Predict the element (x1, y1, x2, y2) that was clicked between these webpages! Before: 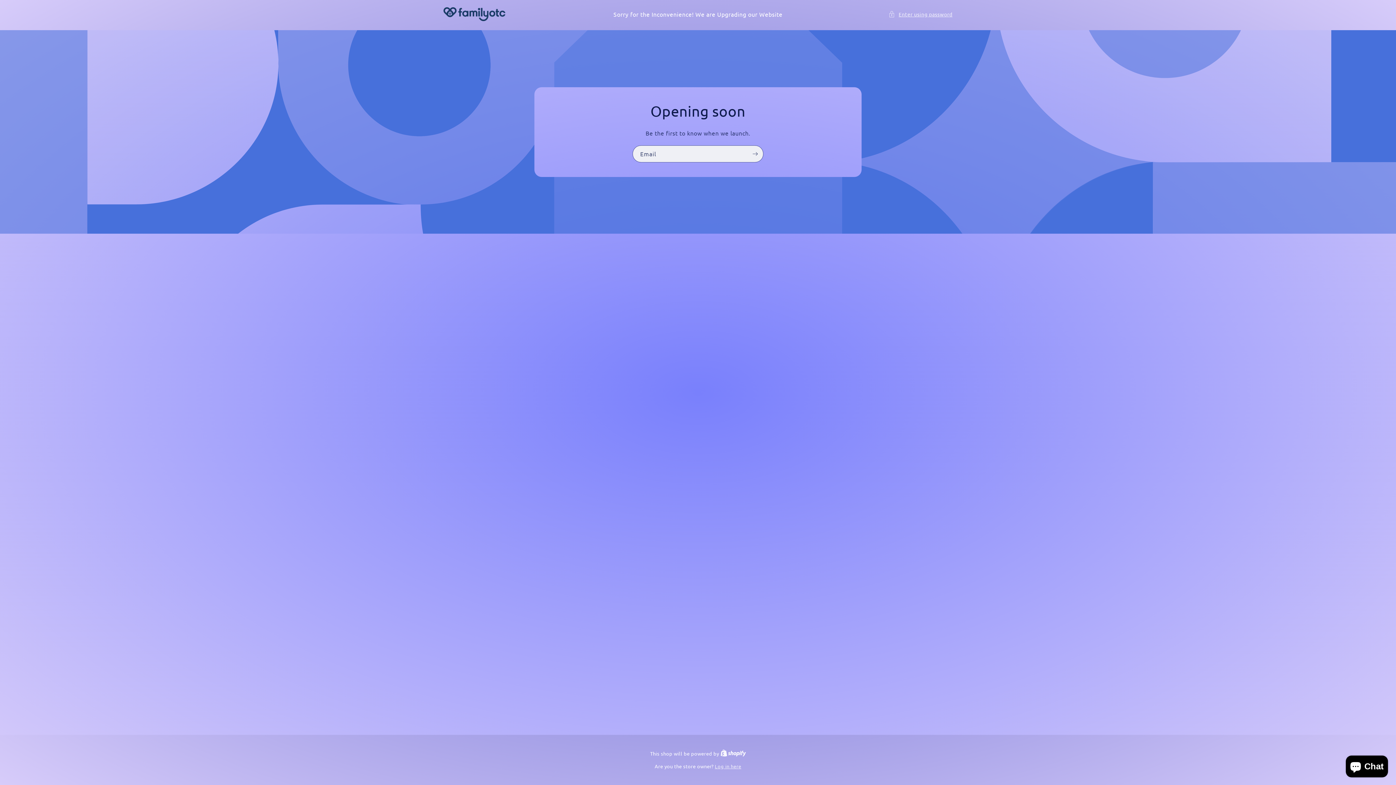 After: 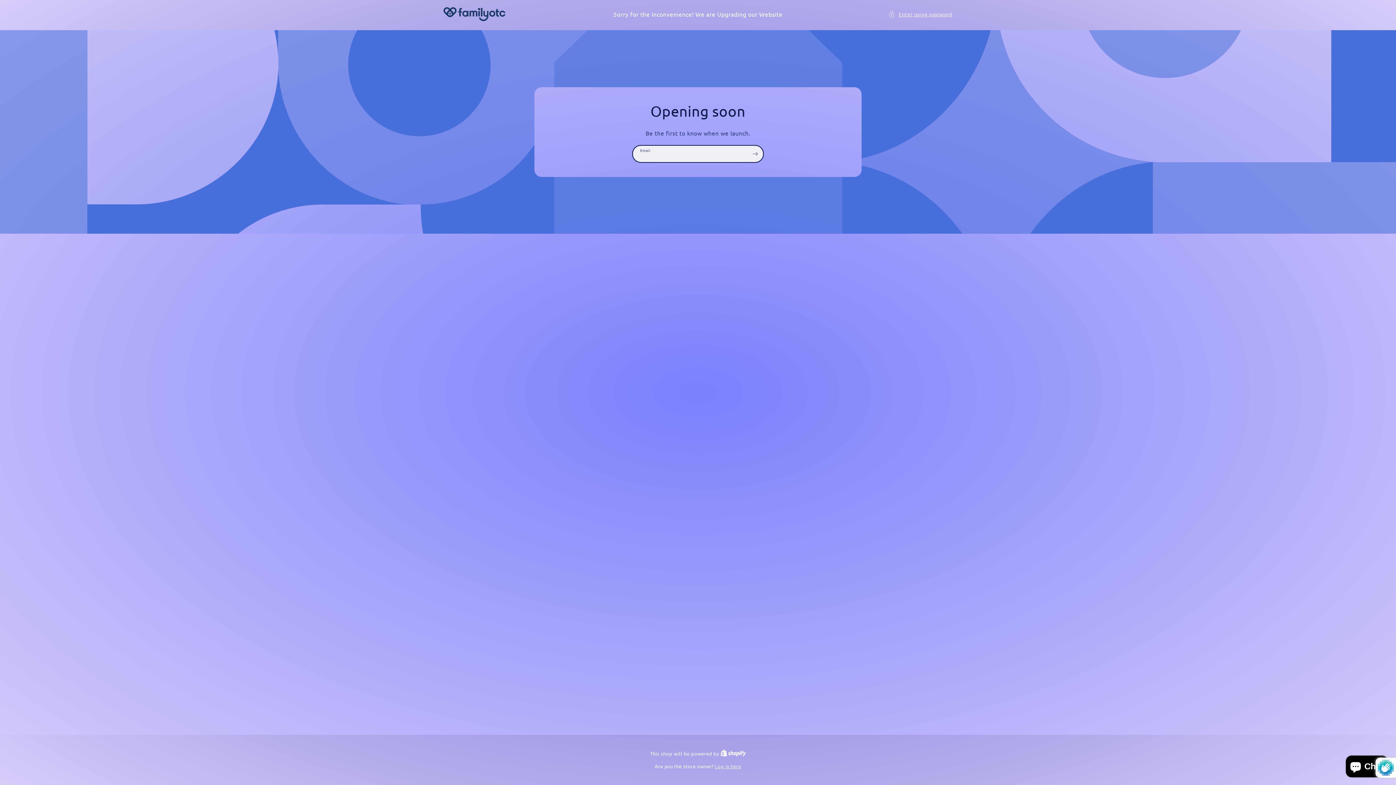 Action: bbox: (747, 145, 763, 162) label: Subscribe